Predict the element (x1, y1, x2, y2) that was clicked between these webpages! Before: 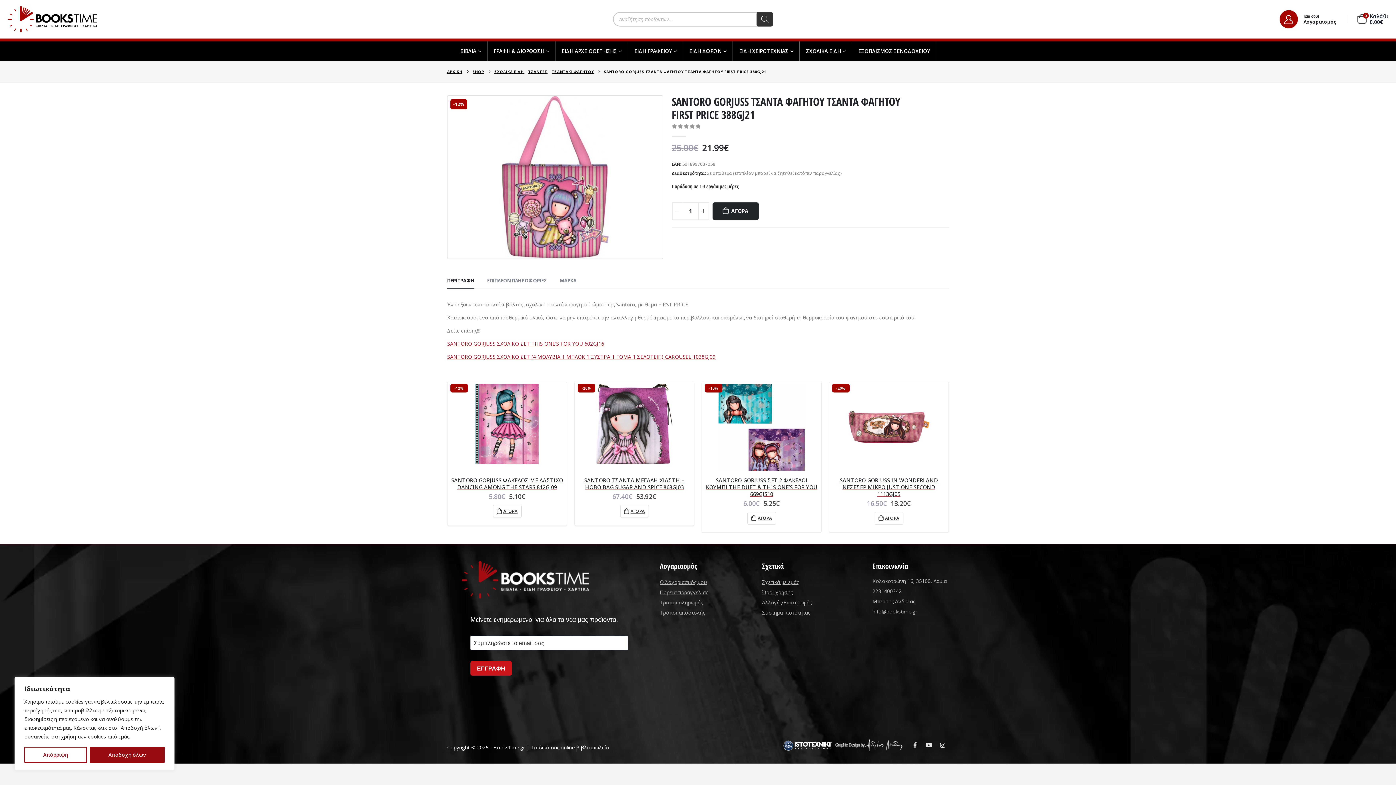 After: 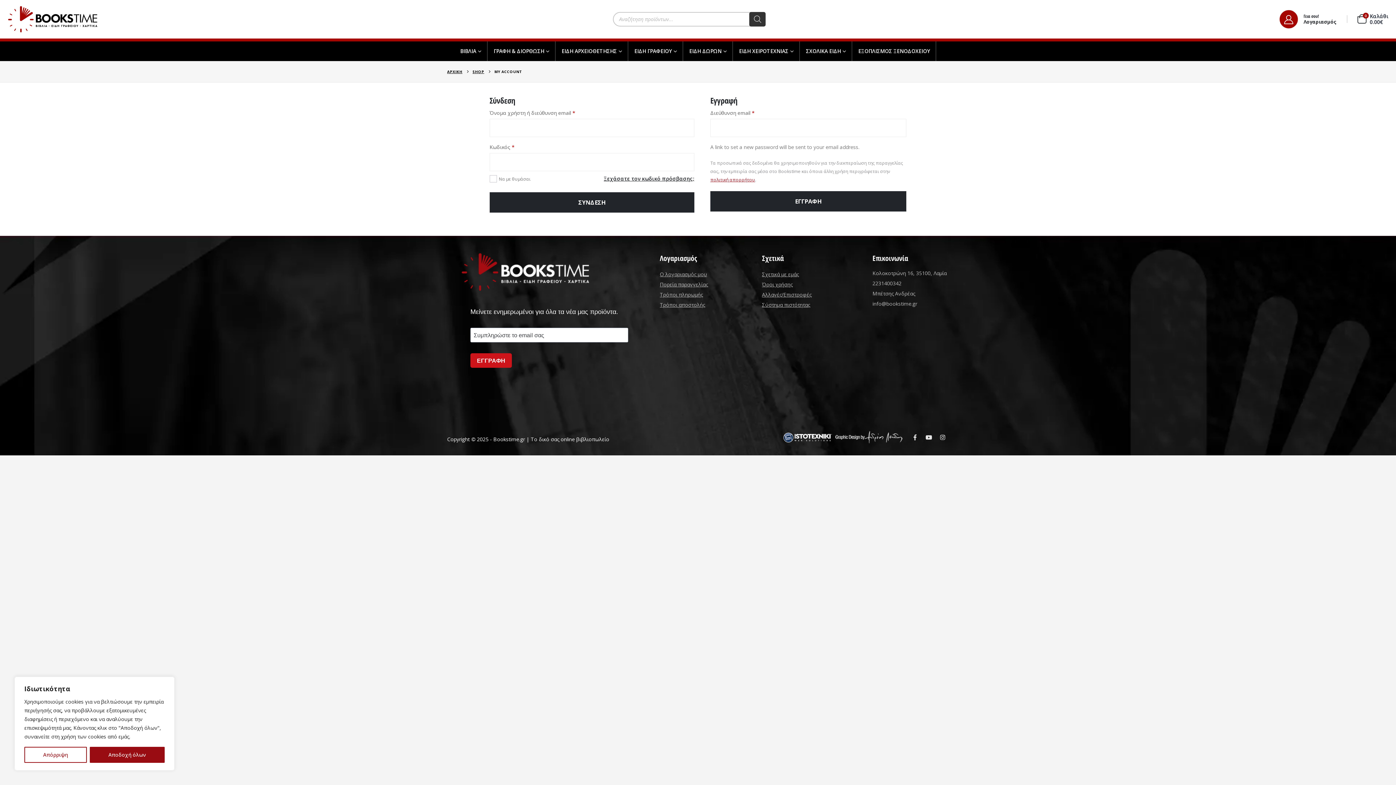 Action: bbox: (660, 579, 707, 585) label: Ο λογαριασμός μου